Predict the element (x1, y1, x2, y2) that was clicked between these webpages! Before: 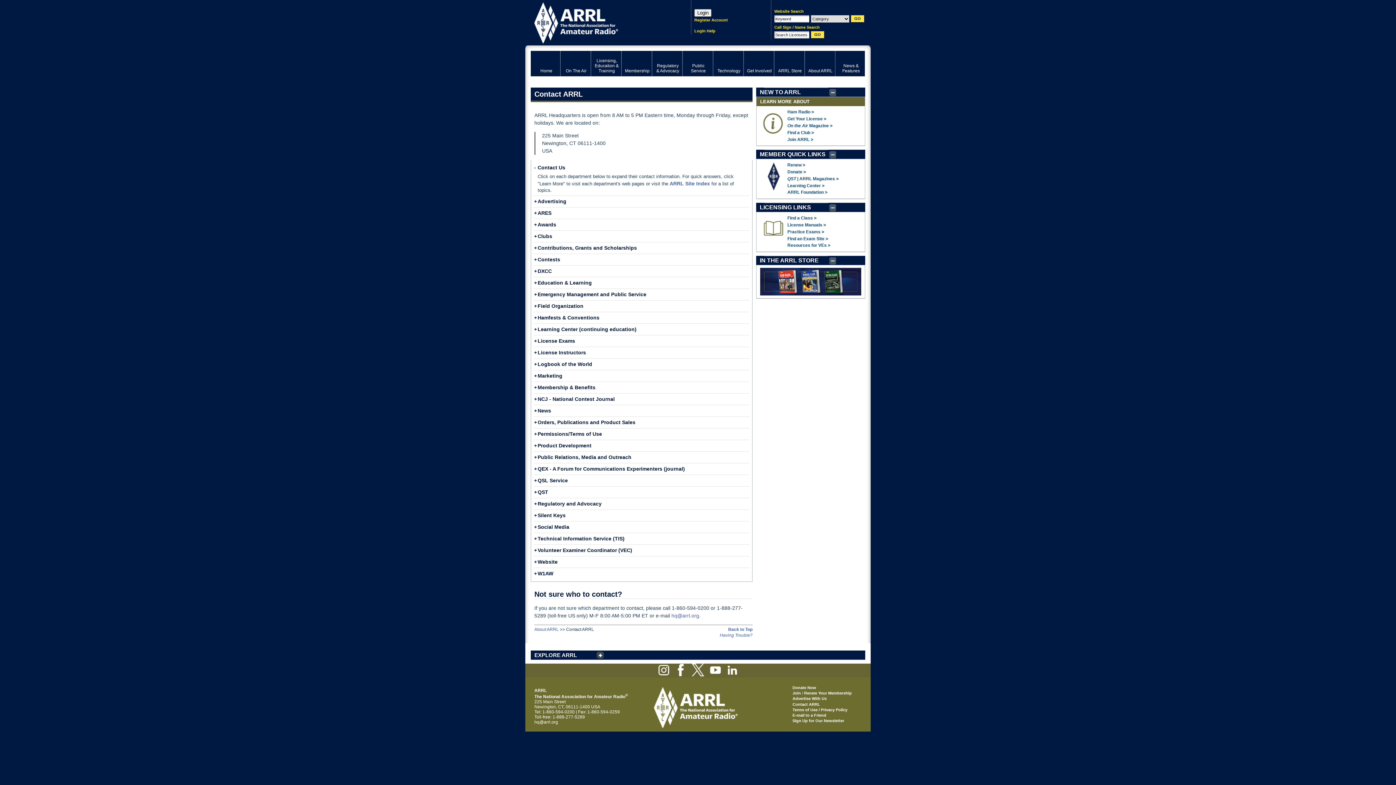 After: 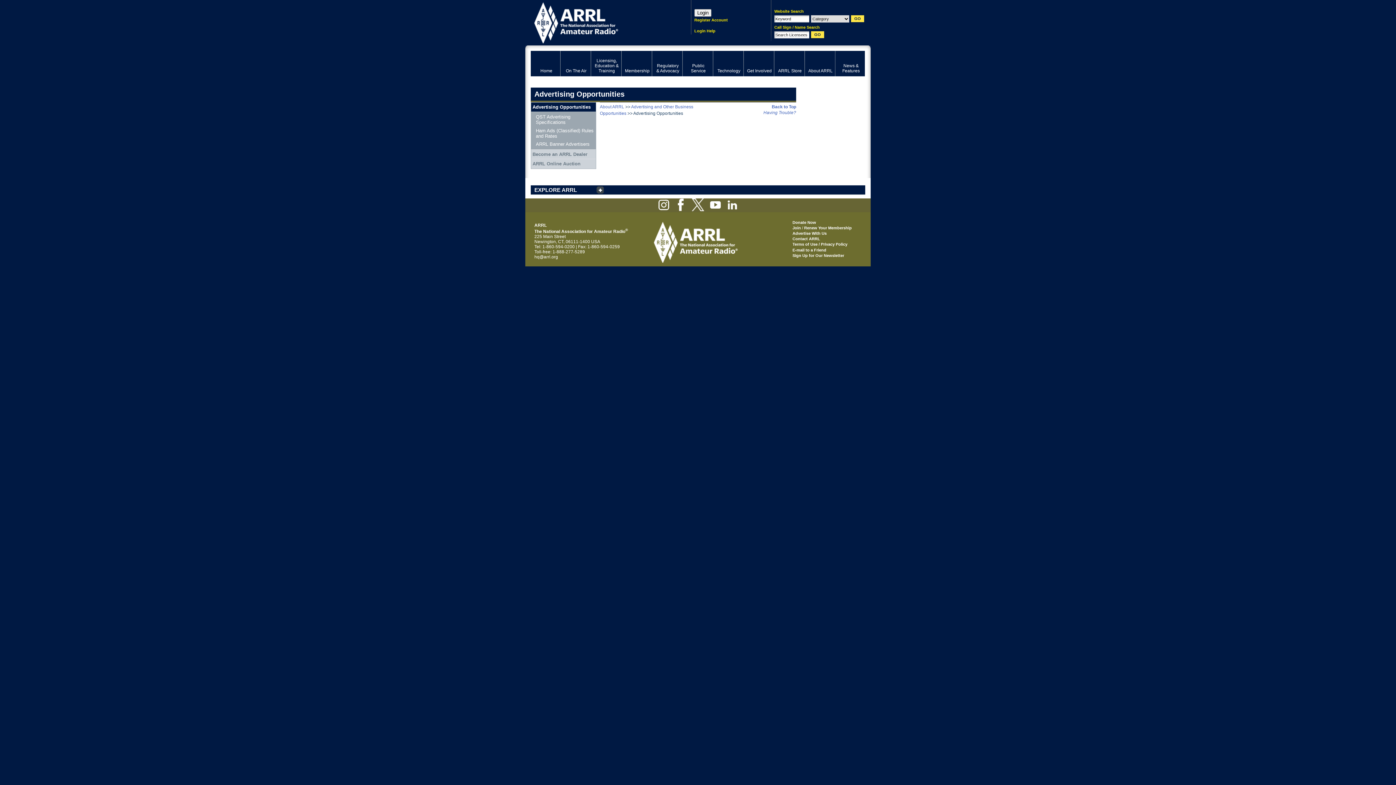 Action: bbox: (792, 696, 826, 701) label: Advertise With Us